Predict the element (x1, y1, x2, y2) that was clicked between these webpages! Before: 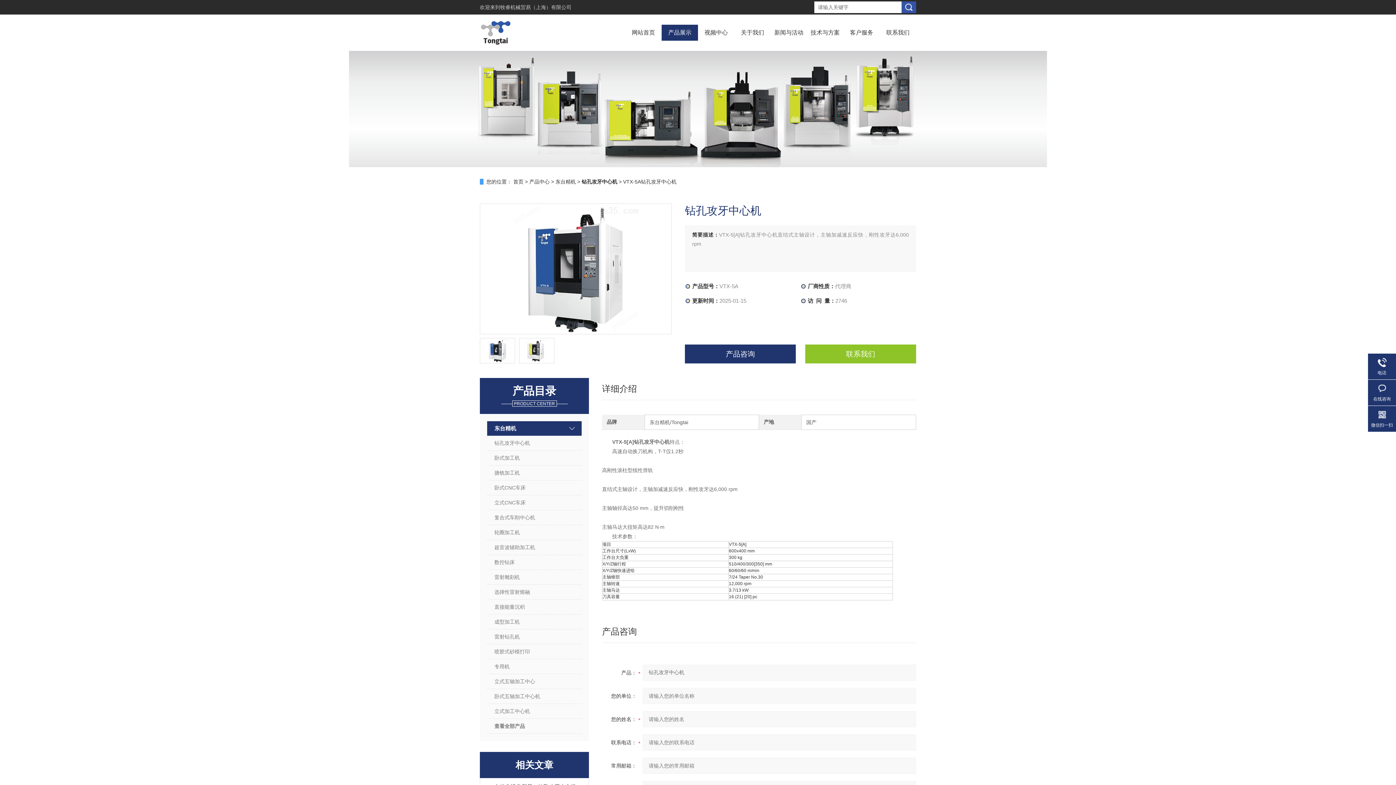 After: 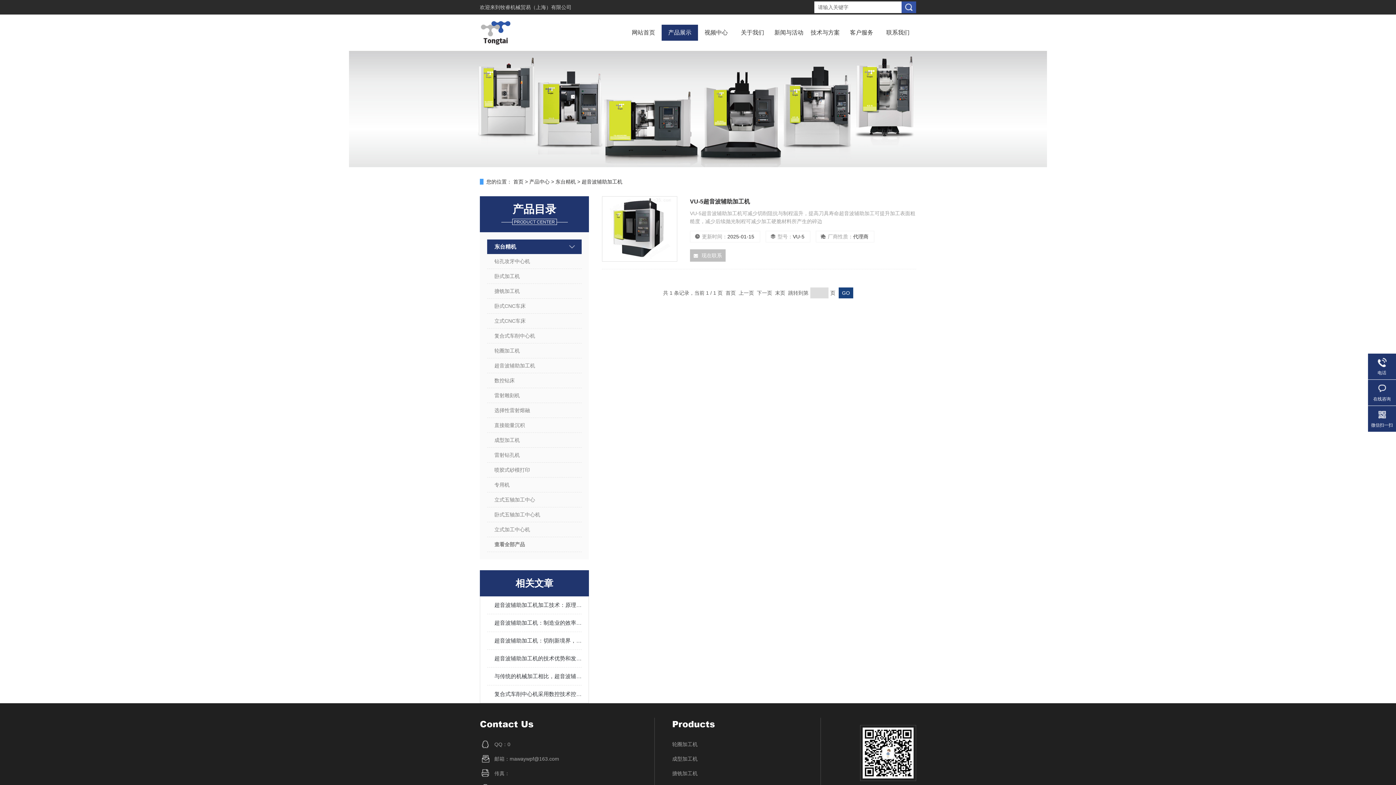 Action: label: 超音波辅助加工机 bbox: (487, 540, 581, 555)